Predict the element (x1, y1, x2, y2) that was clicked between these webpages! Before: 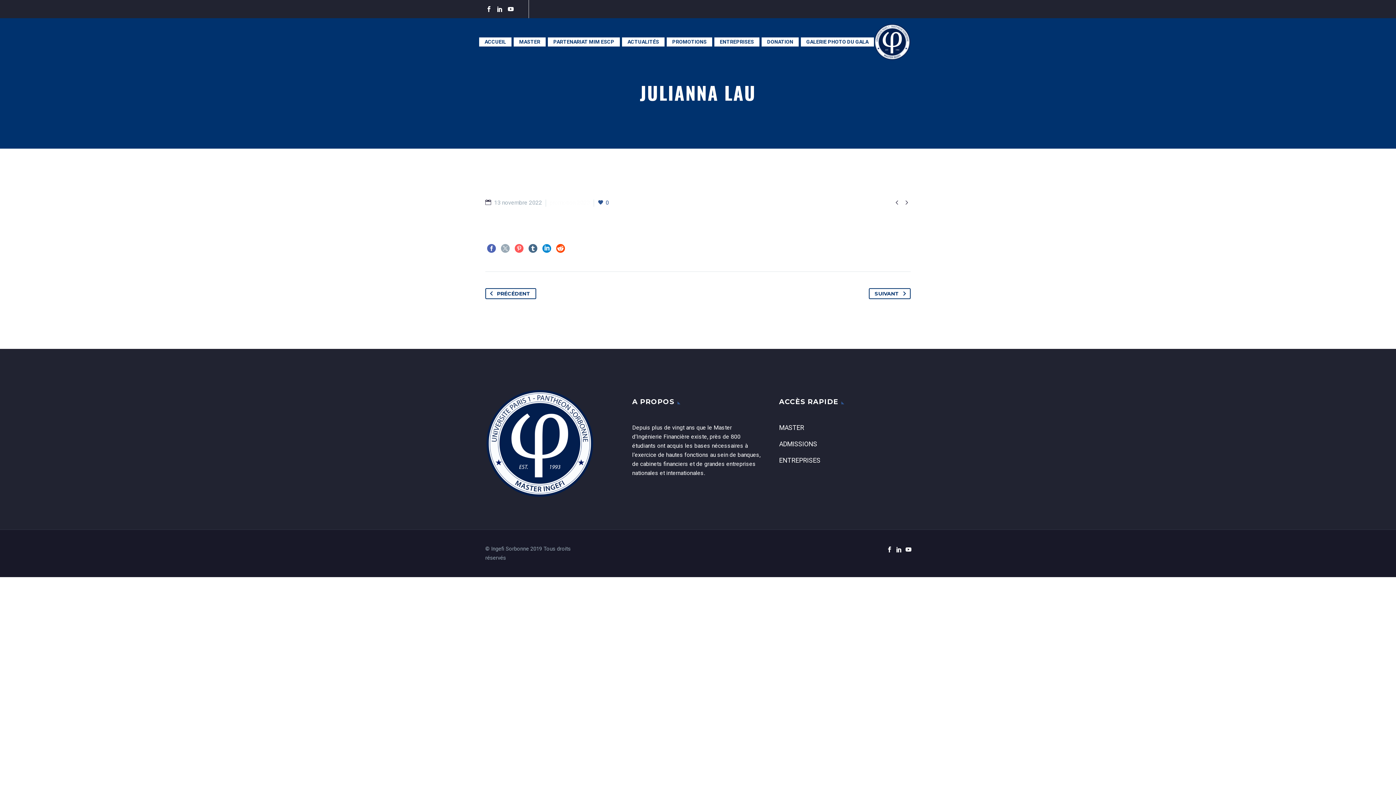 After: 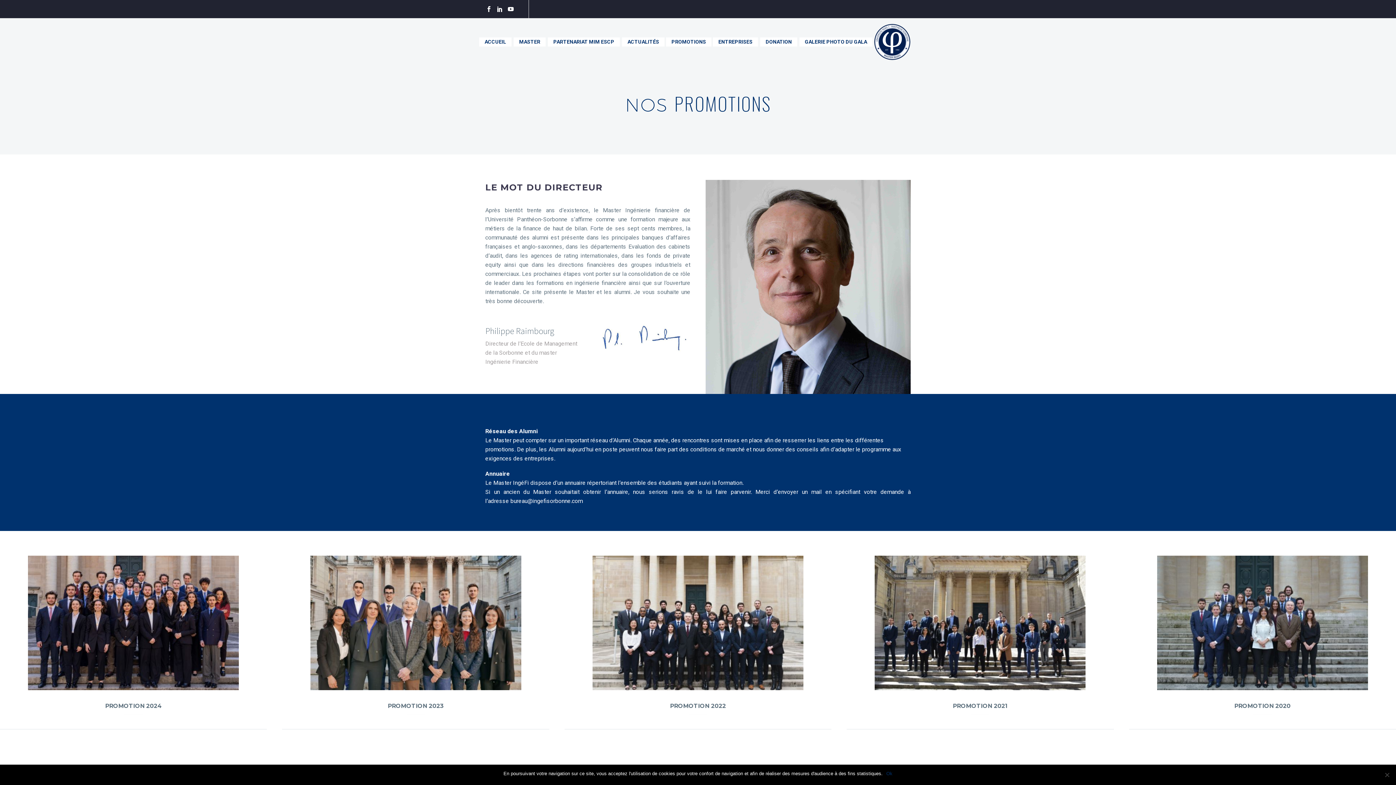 Action: bbox: (666, 37, 712, 46) label: PROMOTIONS